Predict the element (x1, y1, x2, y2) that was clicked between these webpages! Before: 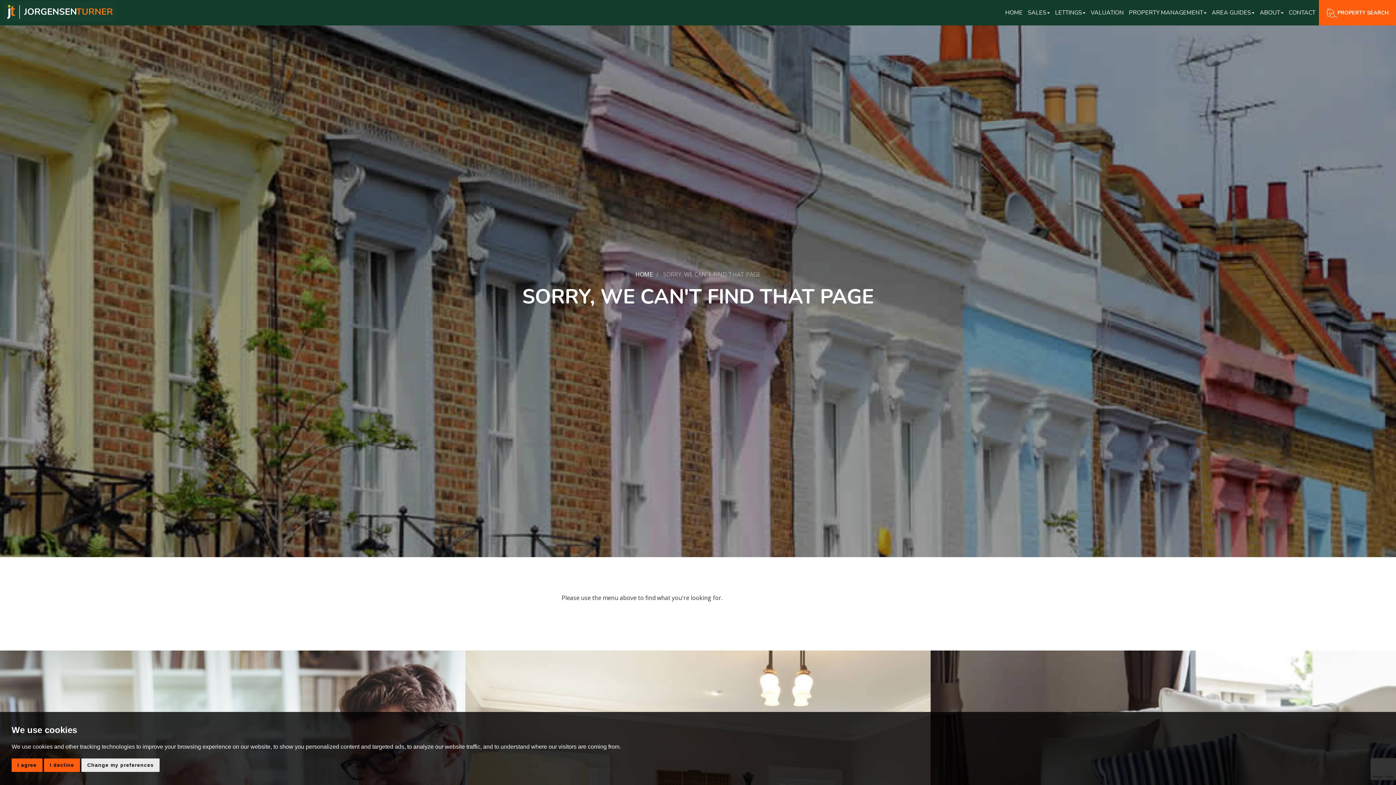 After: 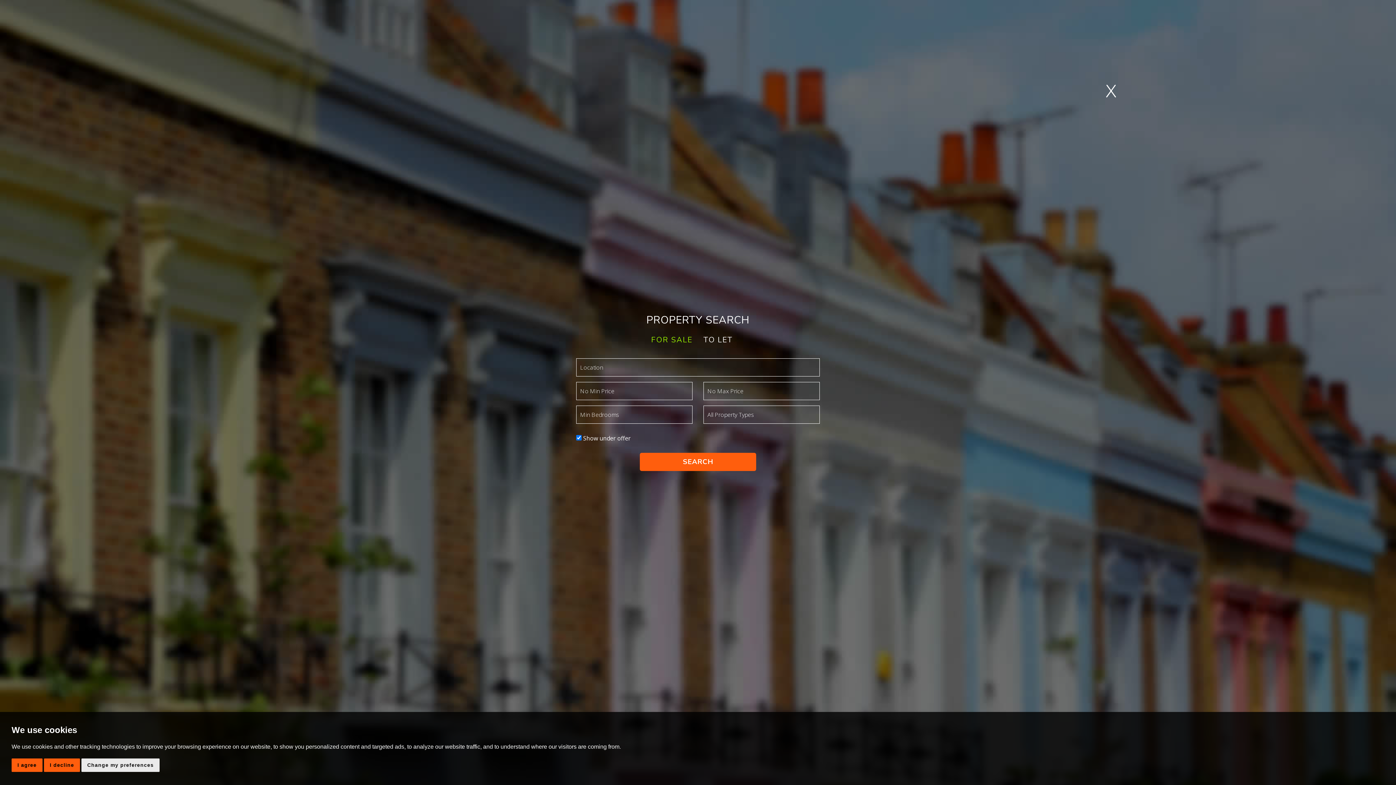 Action: bbox: (1319, 0, 1396, 25) label: PROPERTY SEARCH